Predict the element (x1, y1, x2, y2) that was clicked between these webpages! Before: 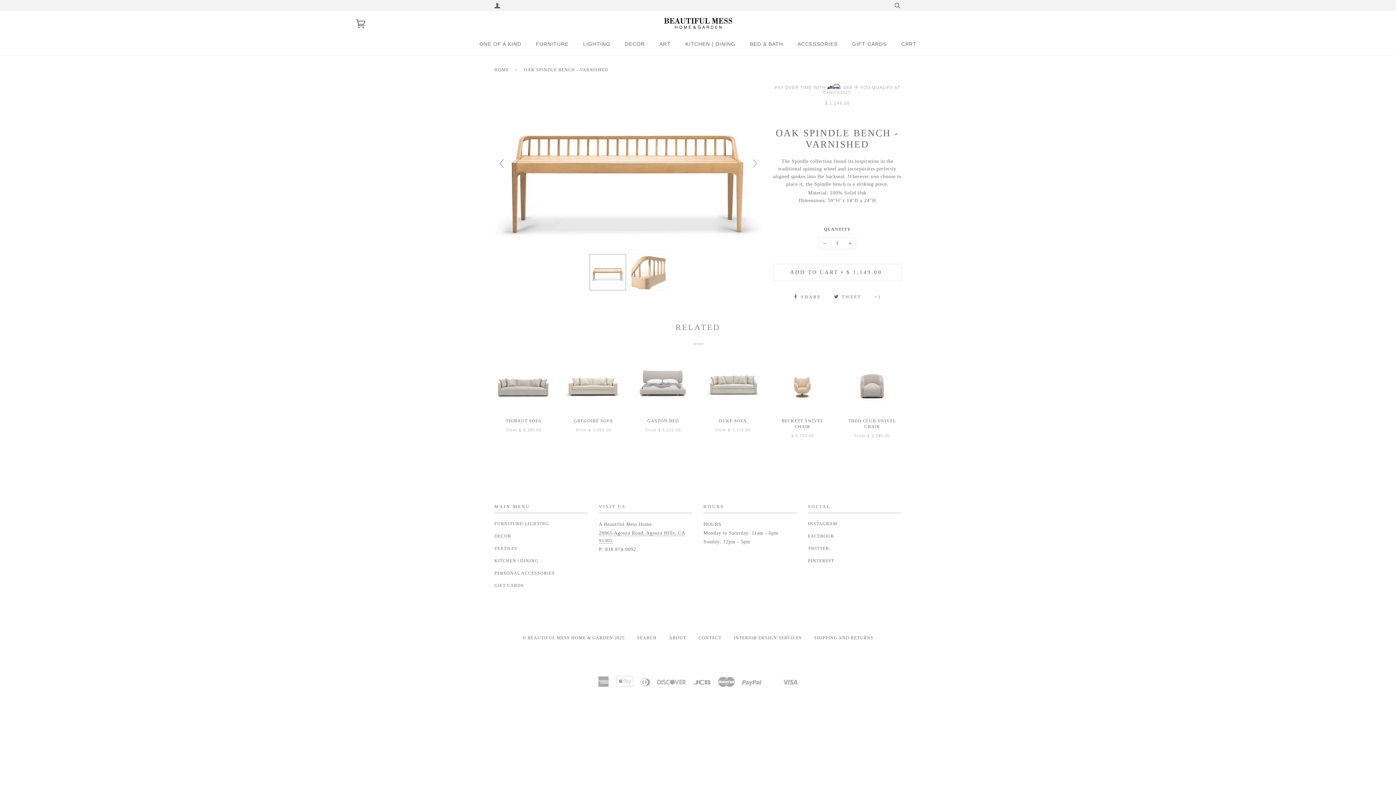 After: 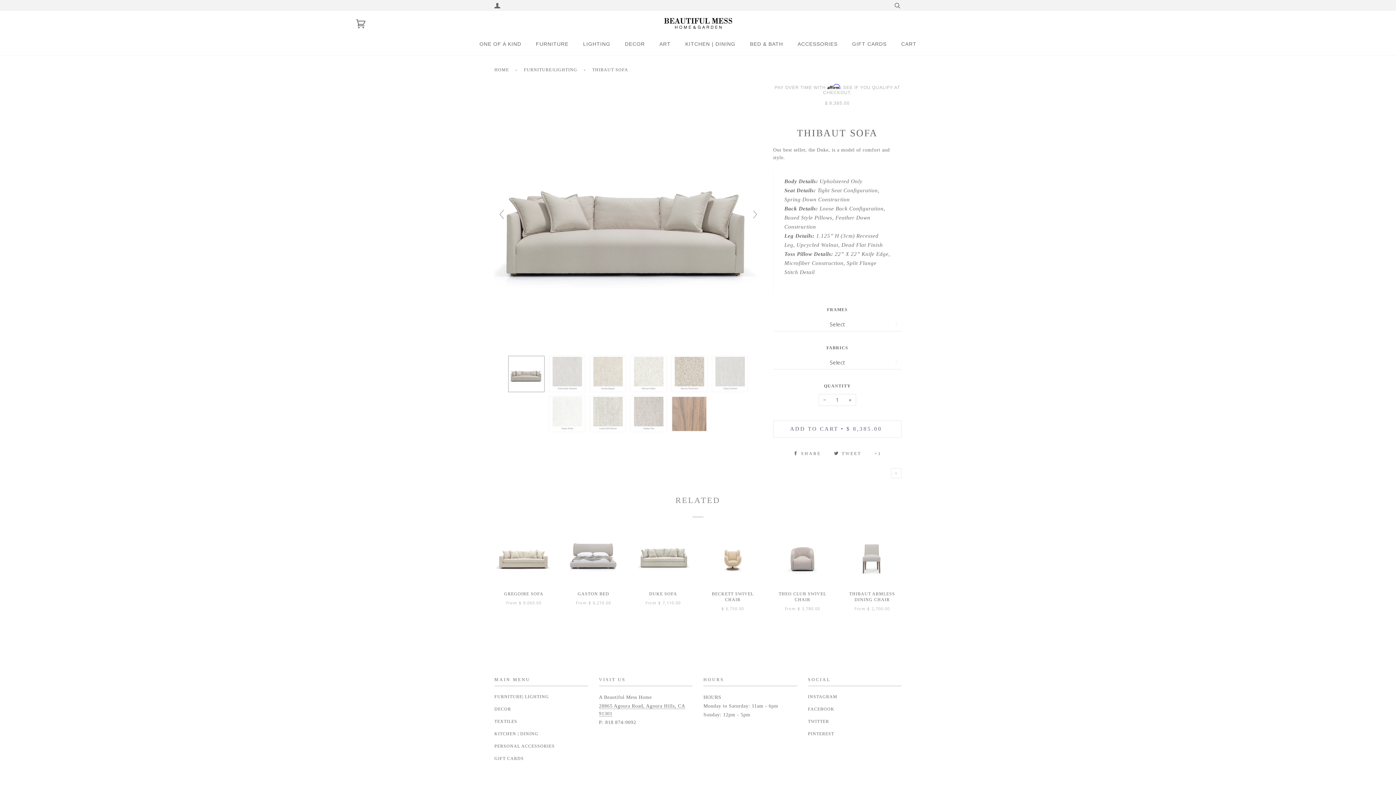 Action: bbox: (494, 355, 553, 412)